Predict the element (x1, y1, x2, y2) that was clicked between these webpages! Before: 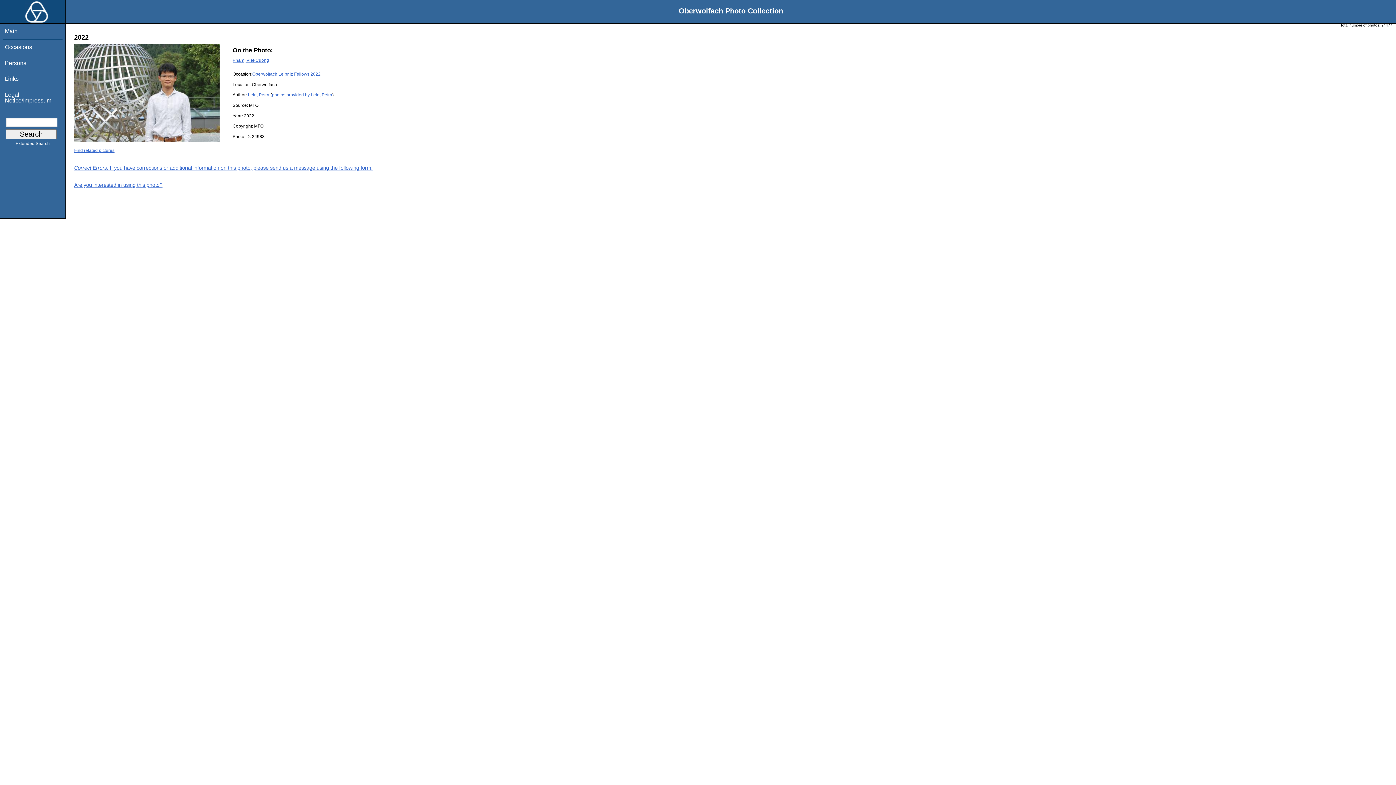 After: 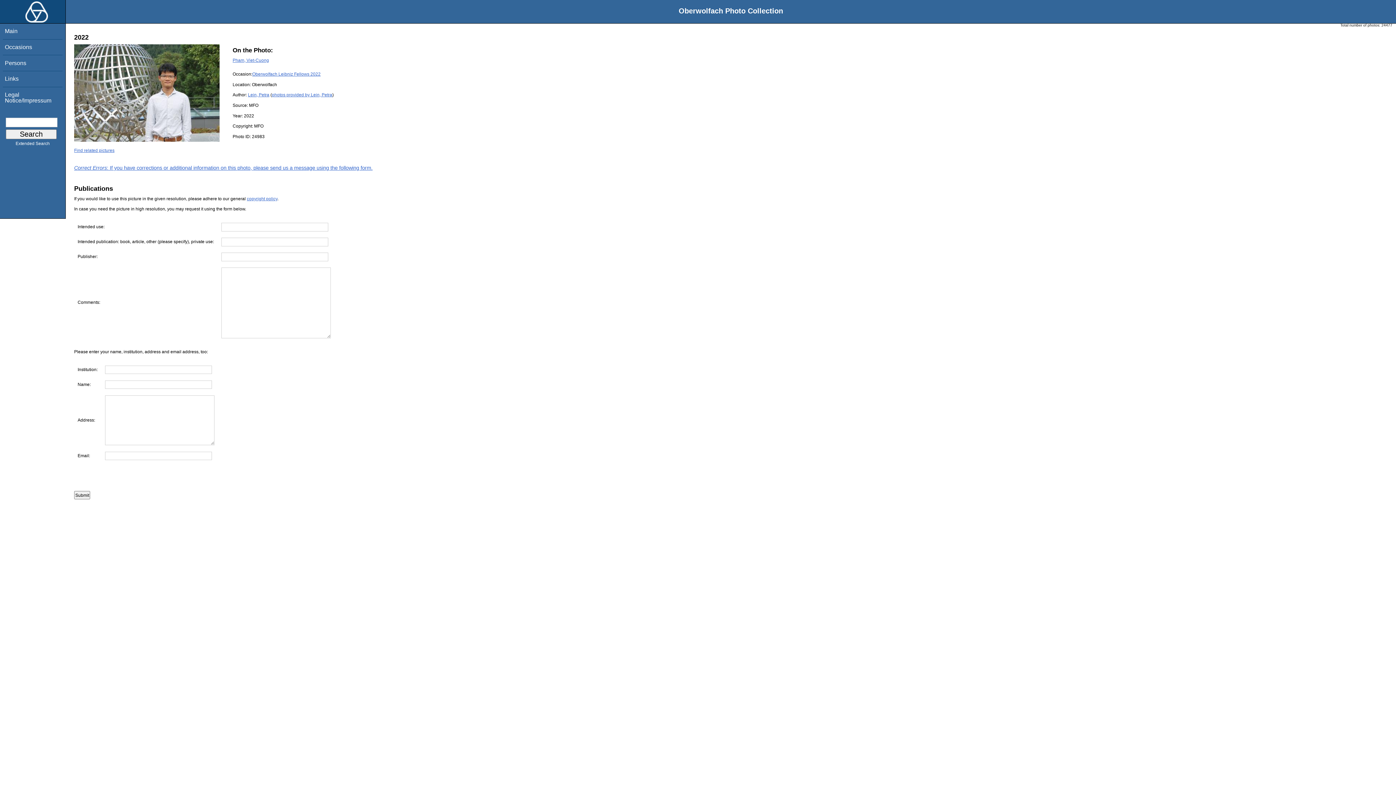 Action: bbox: (74, 182, 162, 188) label: Are you interested in using this photo?